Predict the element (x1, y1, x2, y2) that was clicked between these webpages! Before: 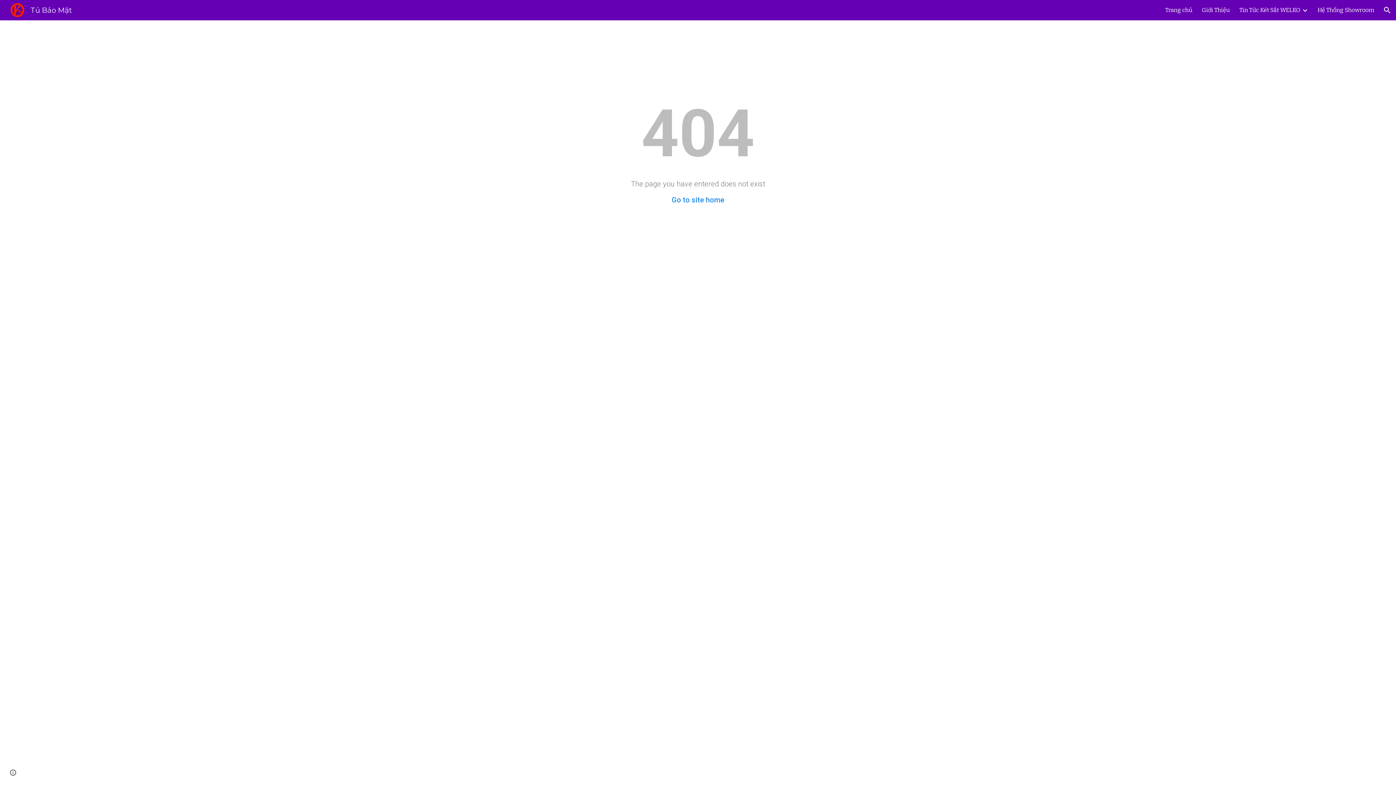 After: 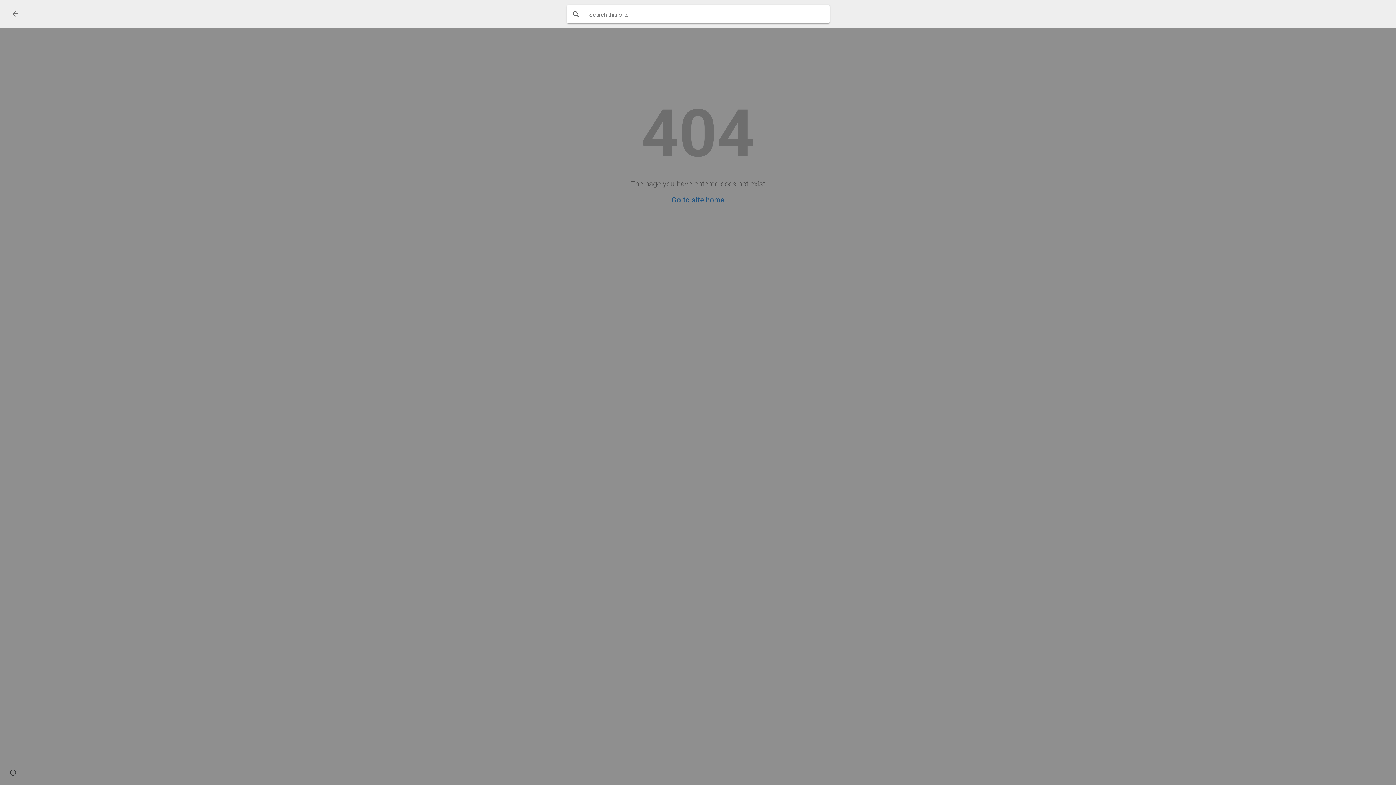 Action: label: Open search bar bbox: (1378, 1, 1396, 18)